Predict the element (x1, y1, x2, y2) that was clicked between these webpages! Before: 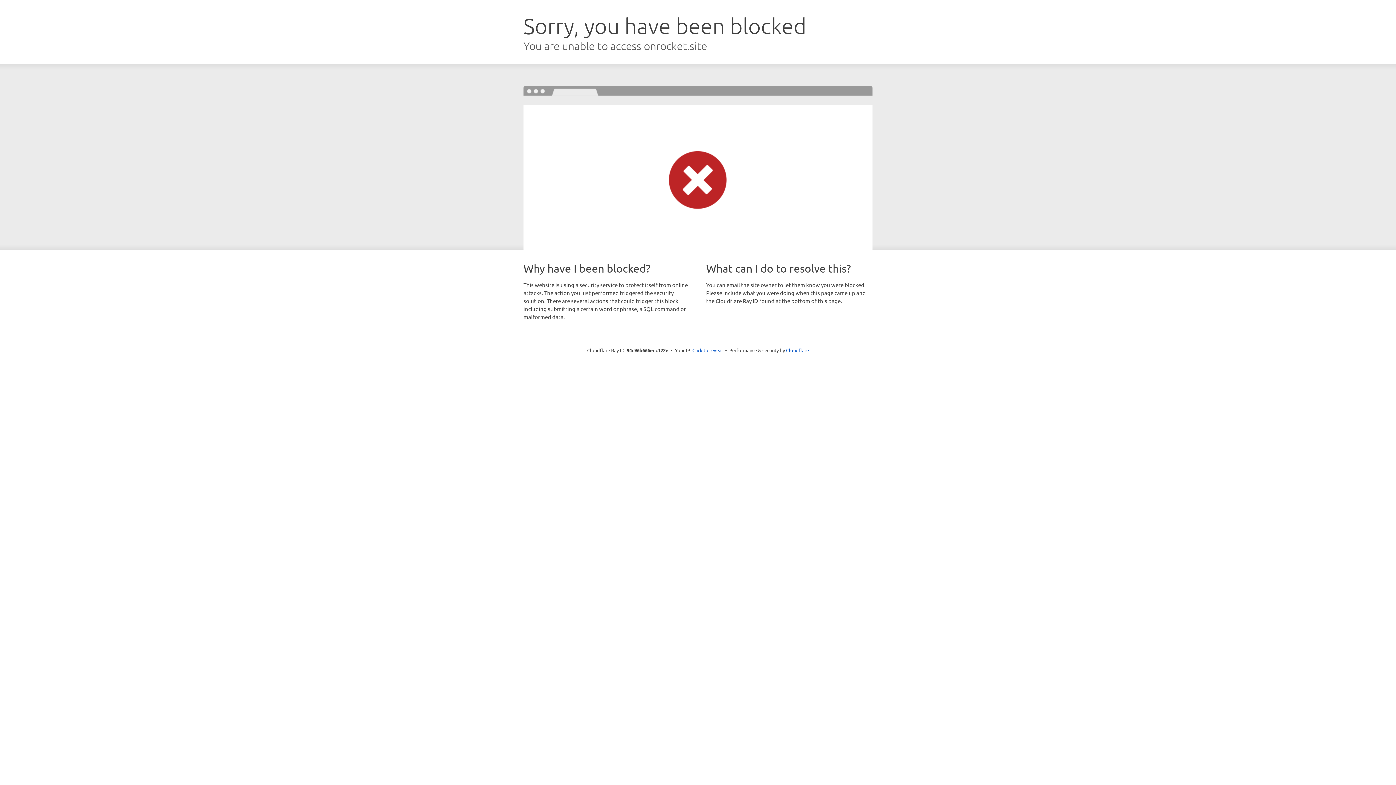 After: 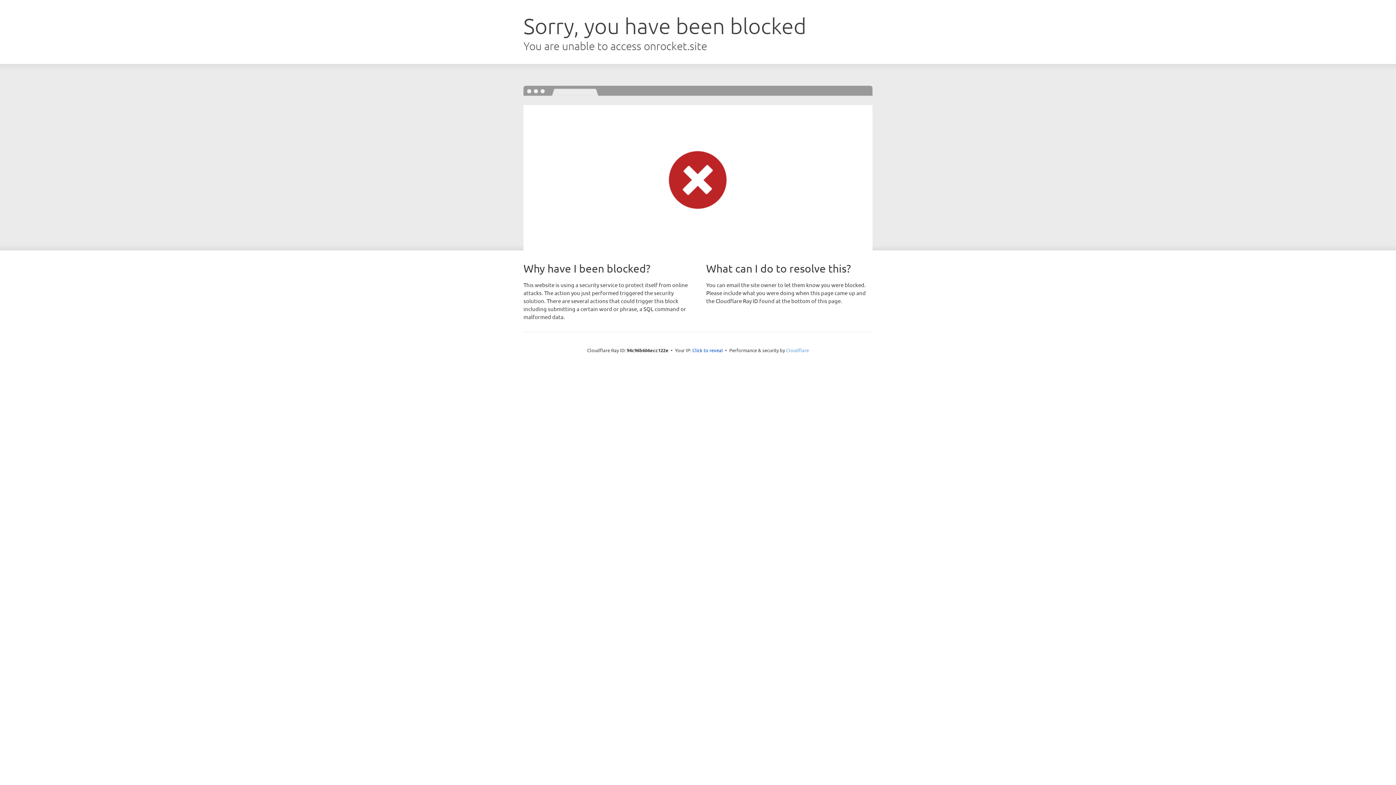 Action: bbox: (786, 347, 809, 353) label: Cloudflare